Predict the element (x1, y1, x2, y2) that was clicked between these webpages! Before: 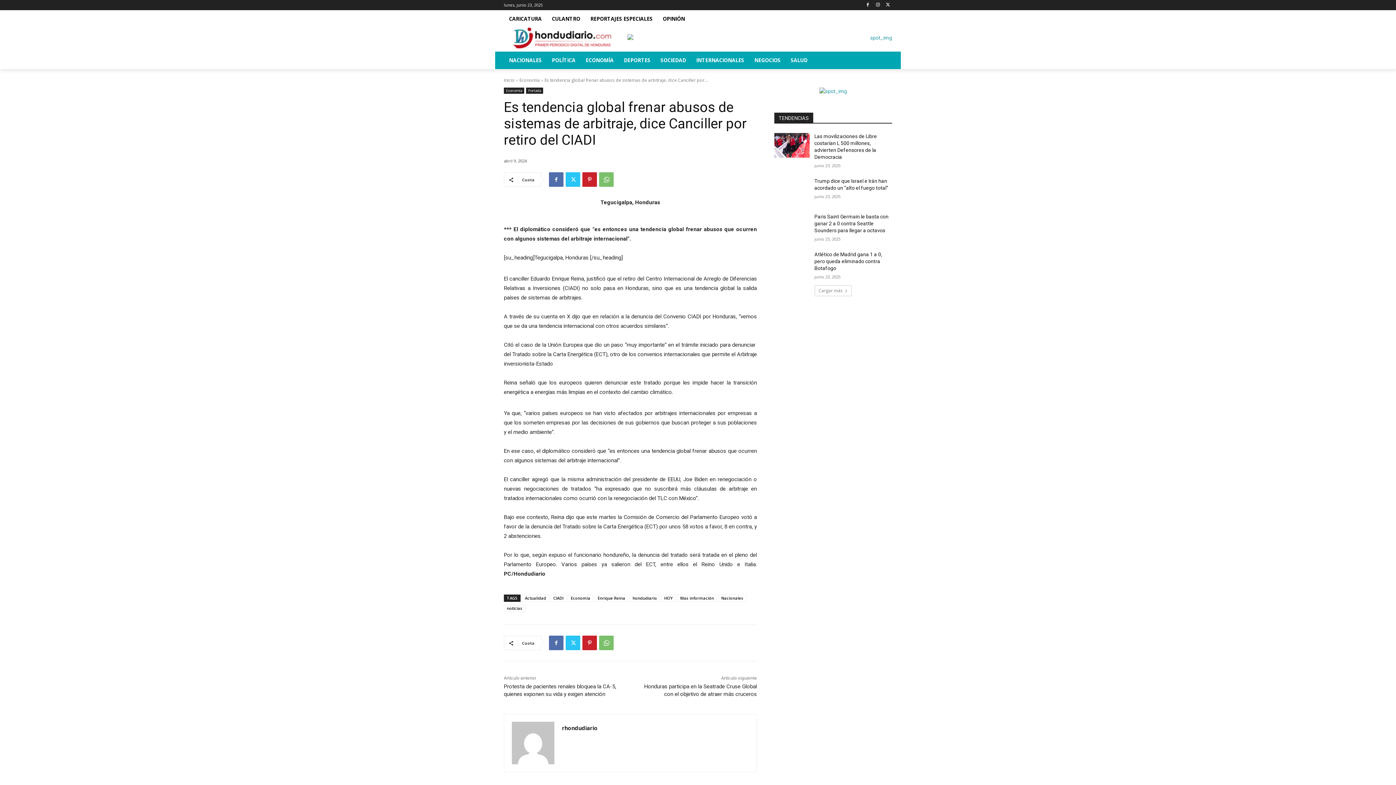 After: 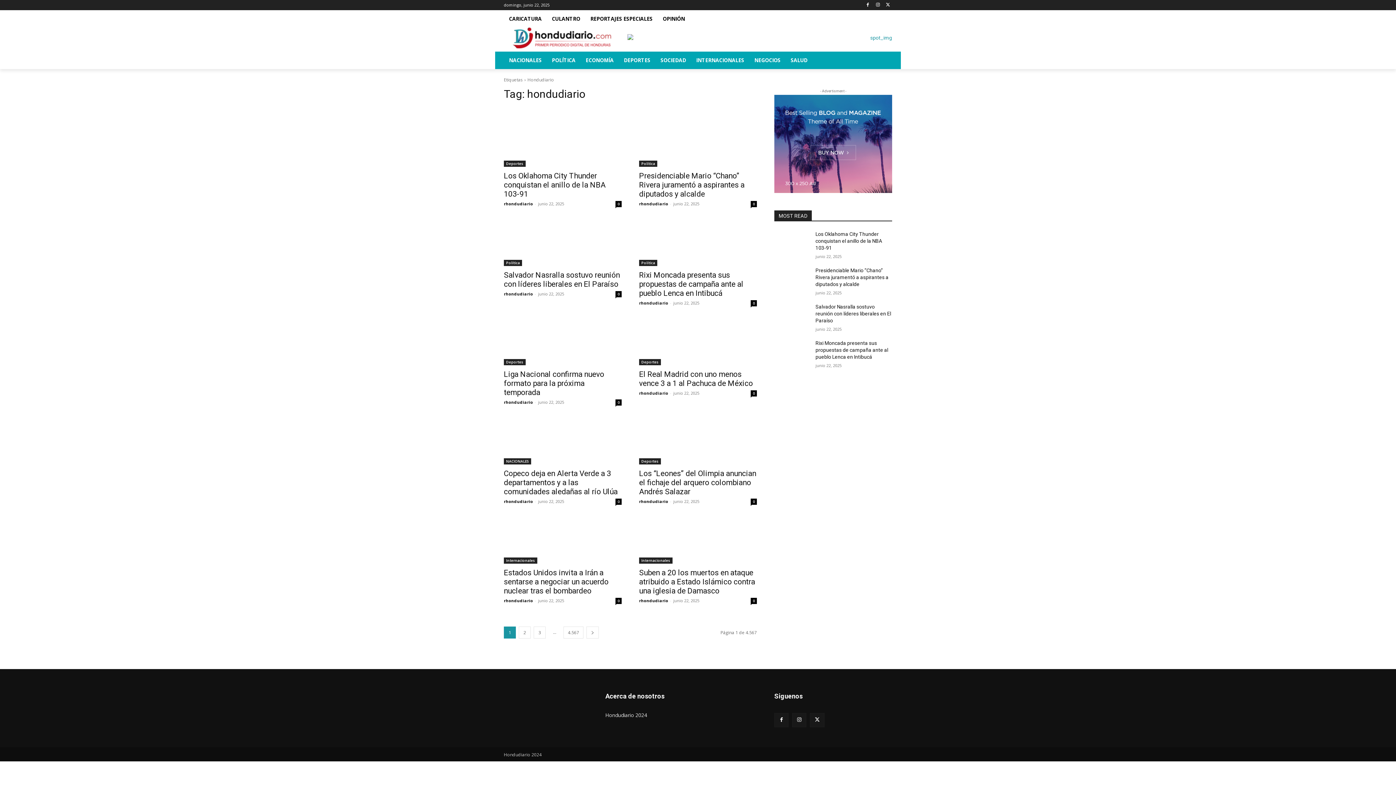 Action: bbox: (629, 594, 660, 602) label: hondudiario